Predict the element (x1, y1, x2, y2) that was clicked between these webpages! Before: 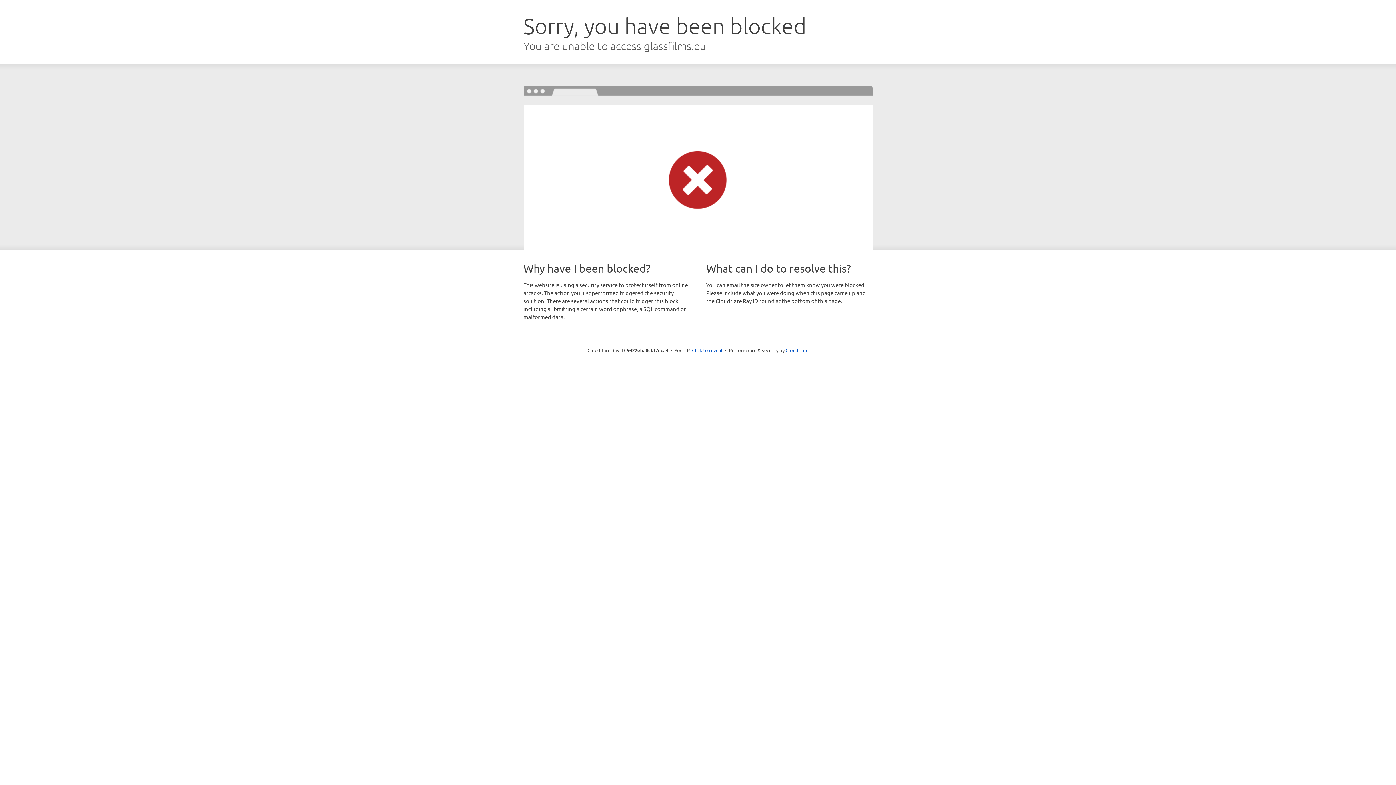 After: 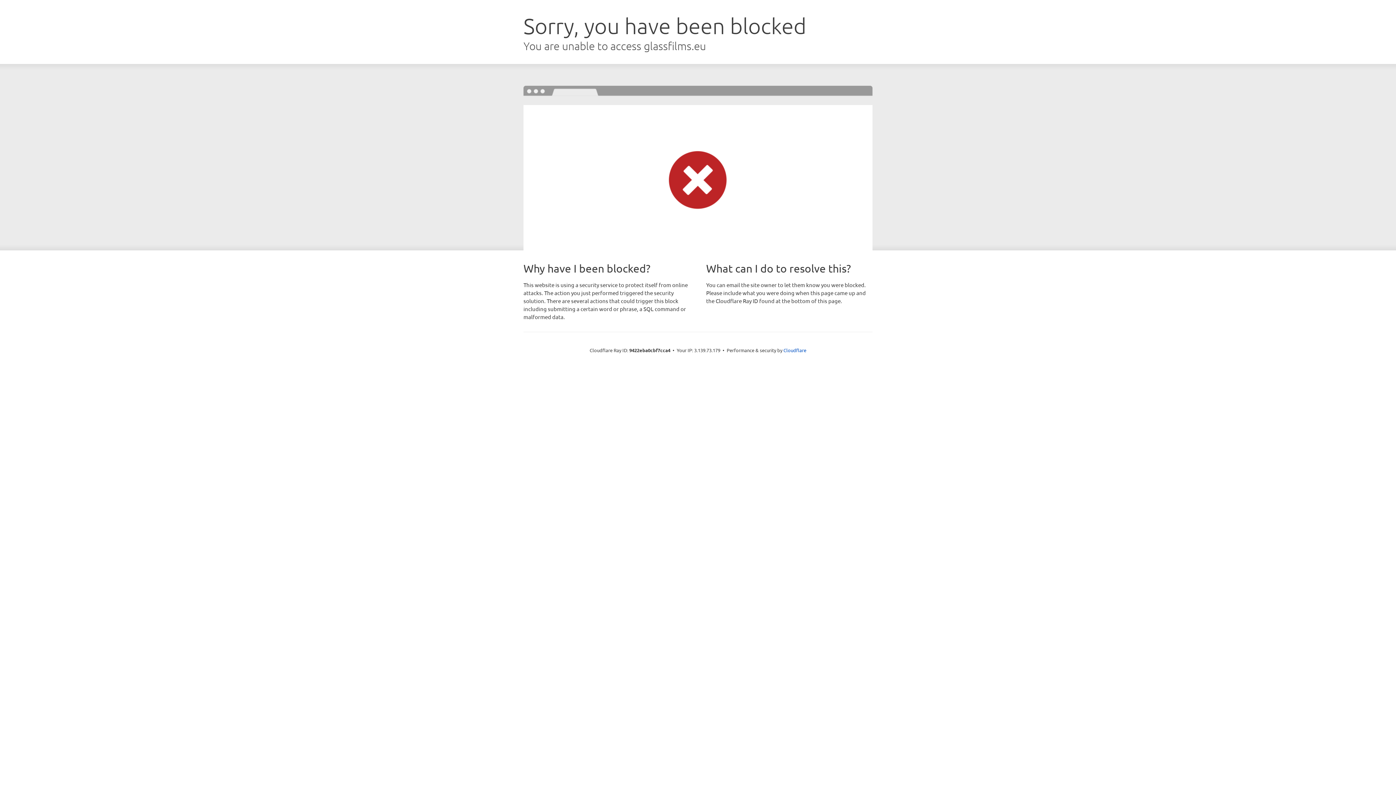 Action: bbox: (692, 346, 722, 353) label: Click to reveal